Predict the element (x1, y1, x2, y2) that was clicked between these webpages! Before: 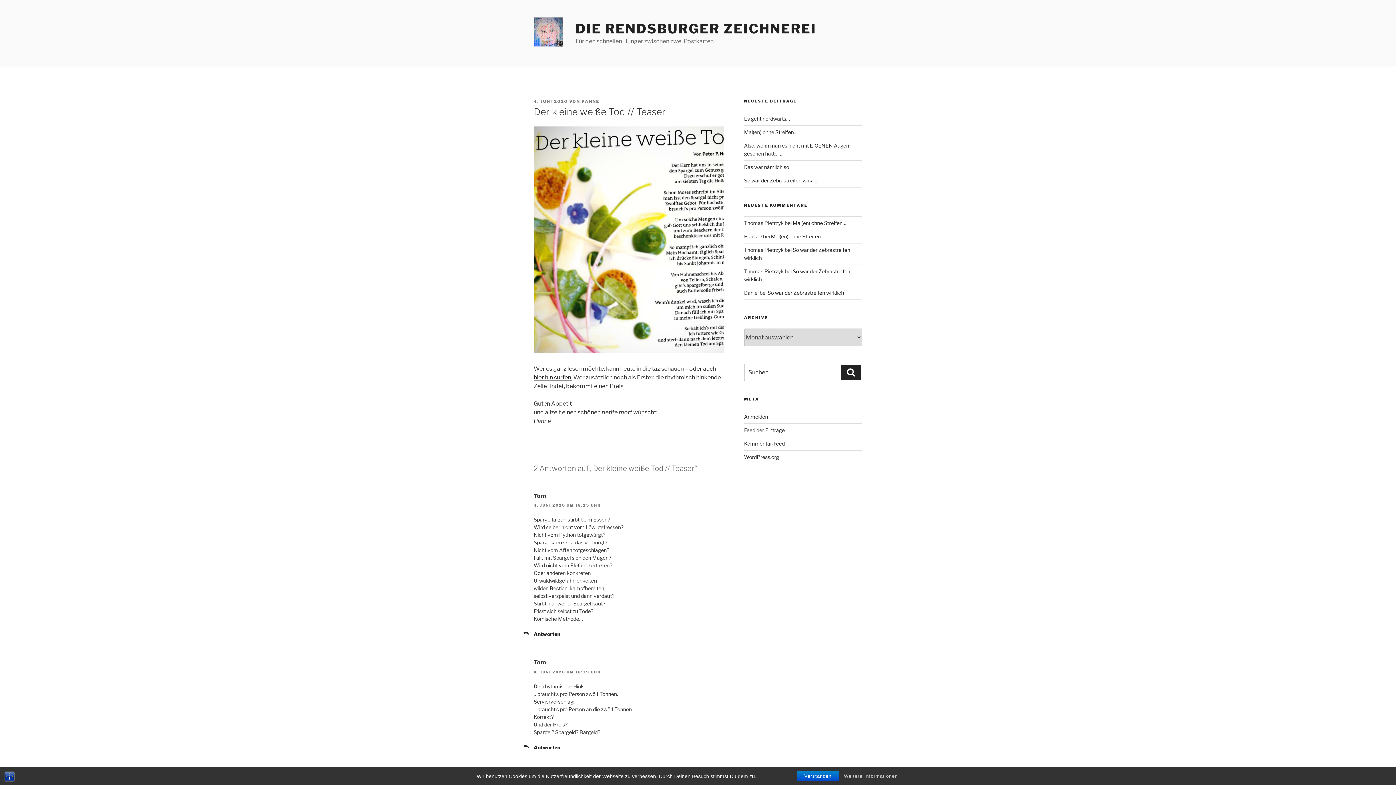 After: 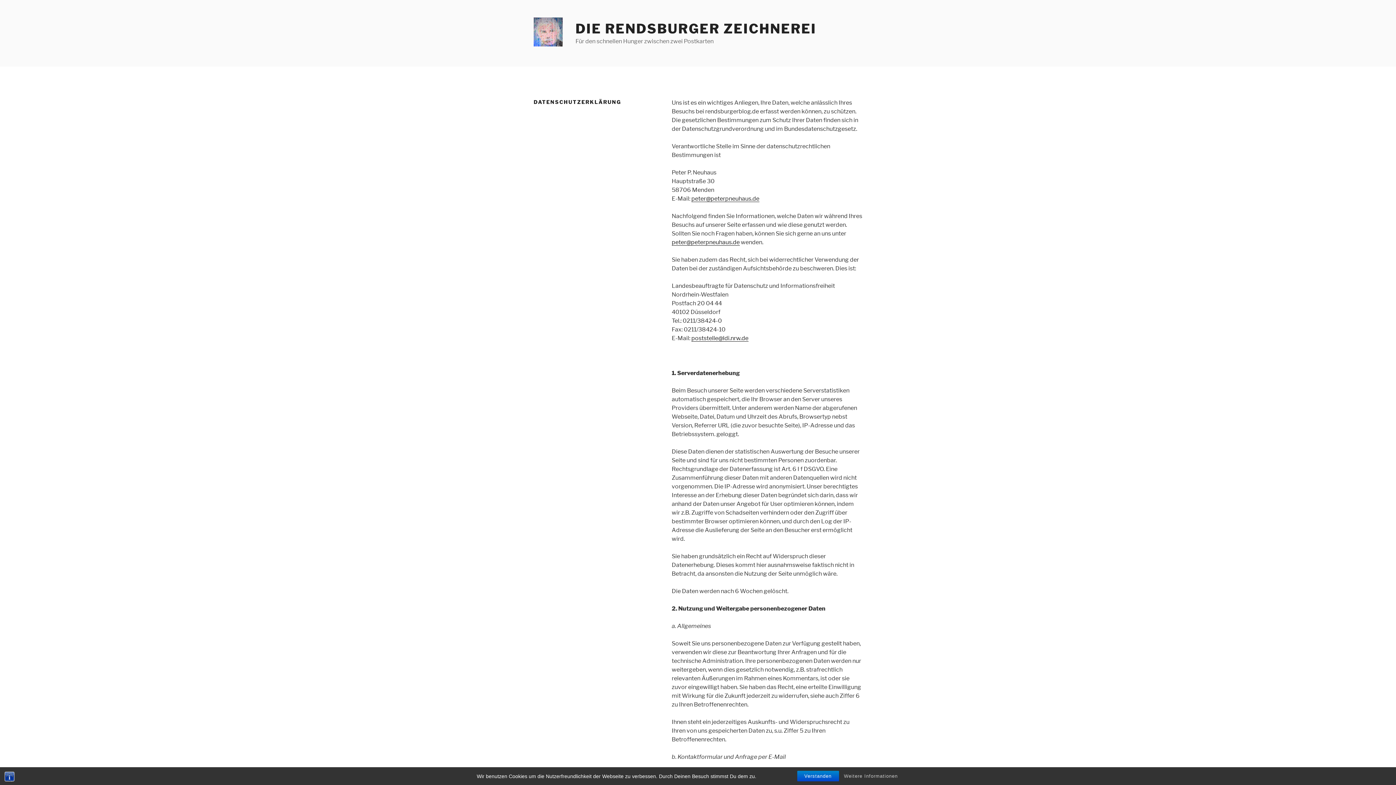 Action: bbox: (840, 772, 901, 780) label: Weitere Informationen